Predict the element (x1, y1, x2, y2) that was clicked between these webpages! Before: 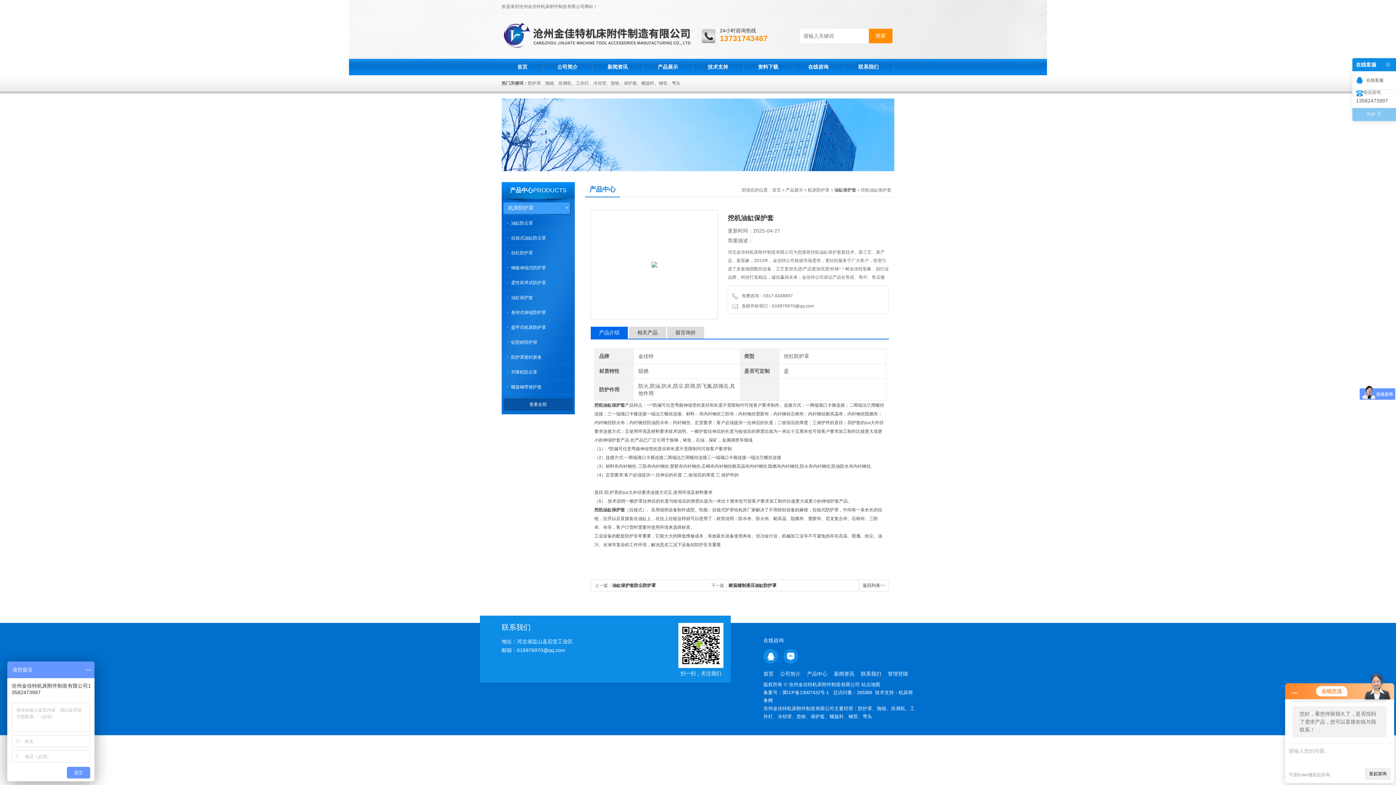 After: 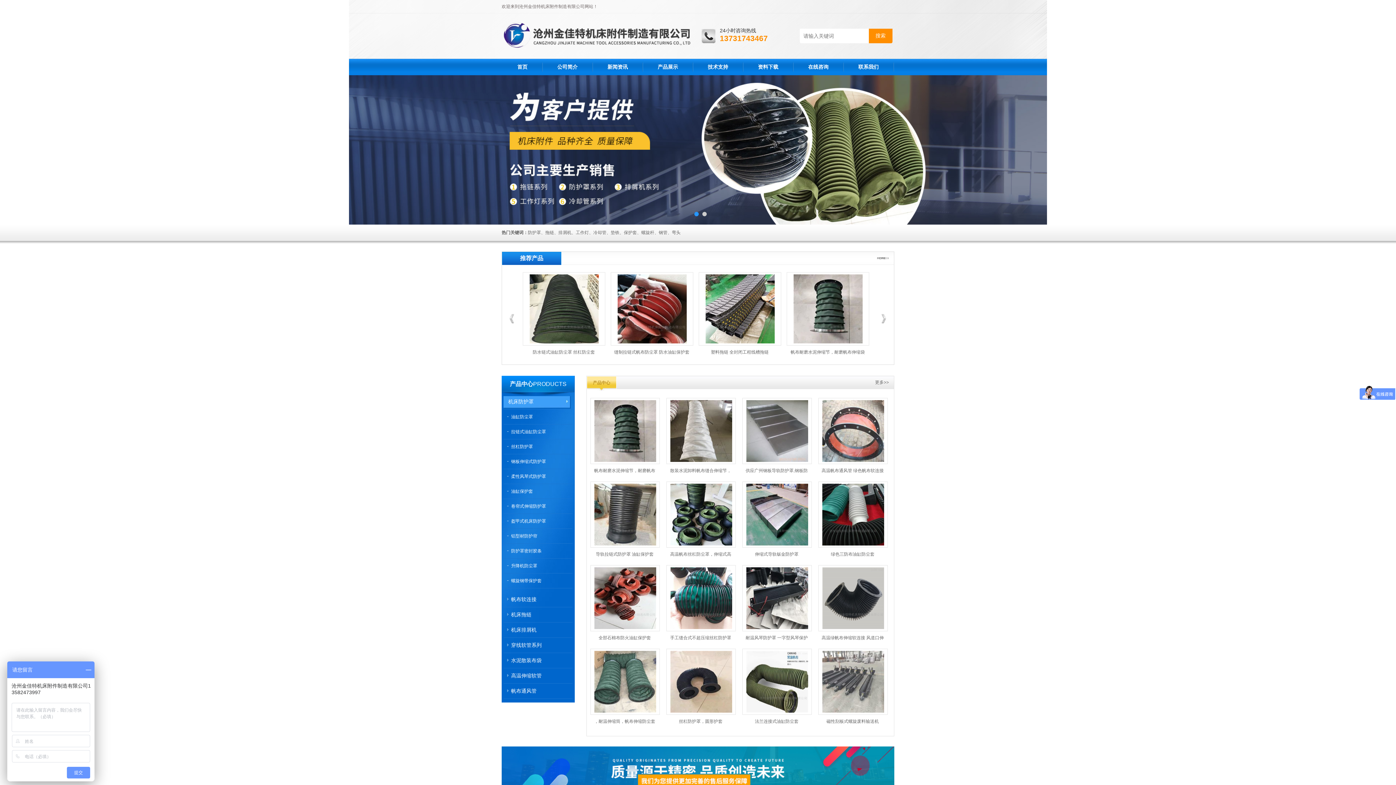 Action: bbox: (501, 13, 690, 58)